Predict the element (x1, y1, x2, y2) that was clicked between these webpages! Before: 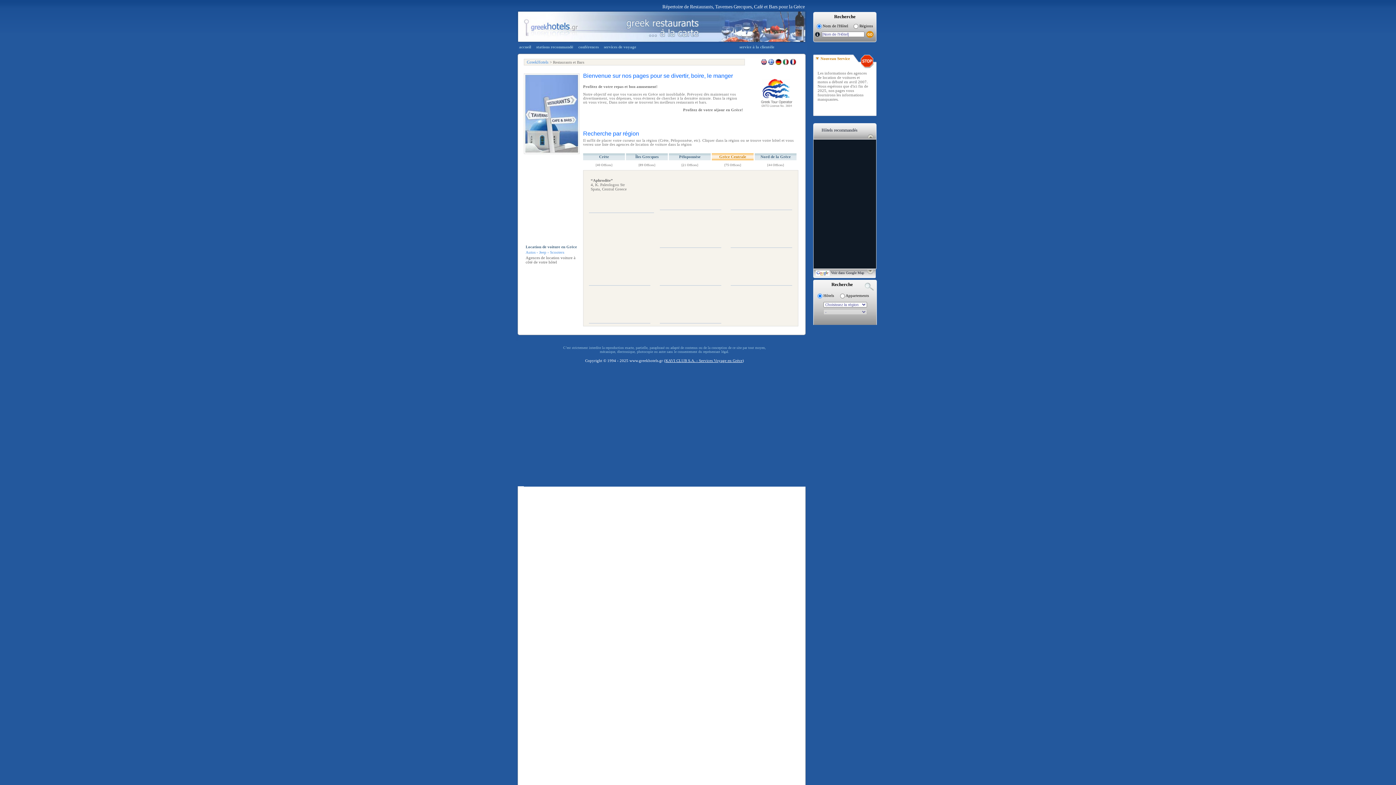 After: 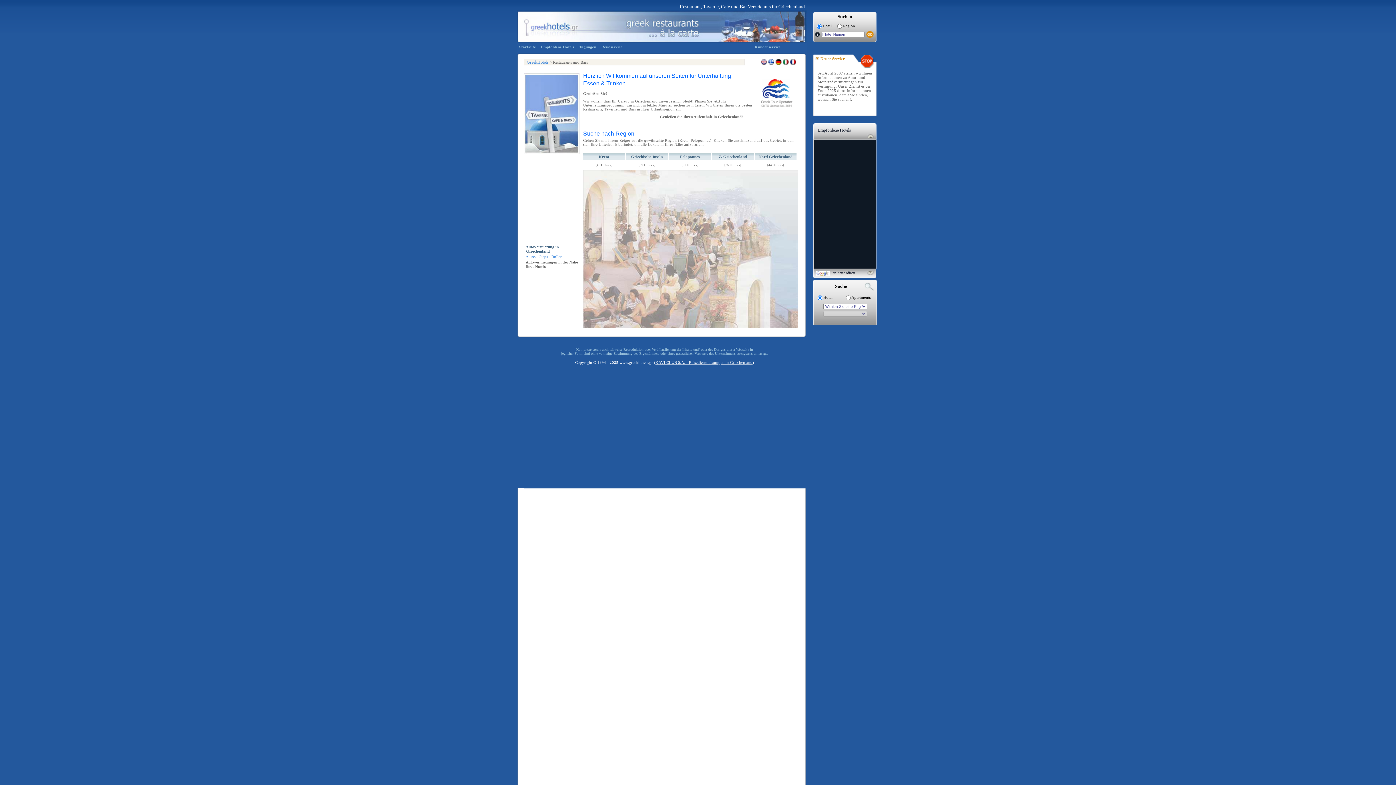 Action: bbox: (775, 59, 782, 64) label:  